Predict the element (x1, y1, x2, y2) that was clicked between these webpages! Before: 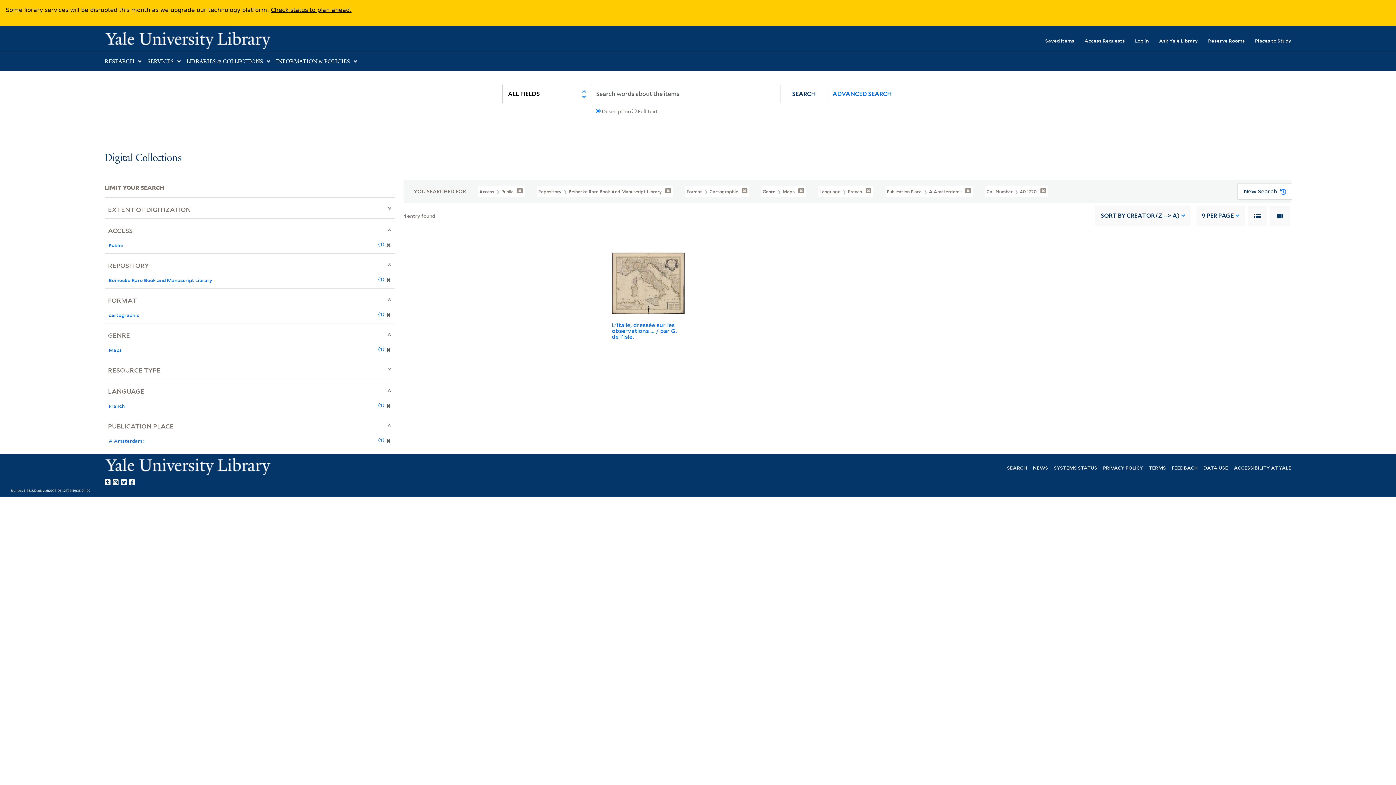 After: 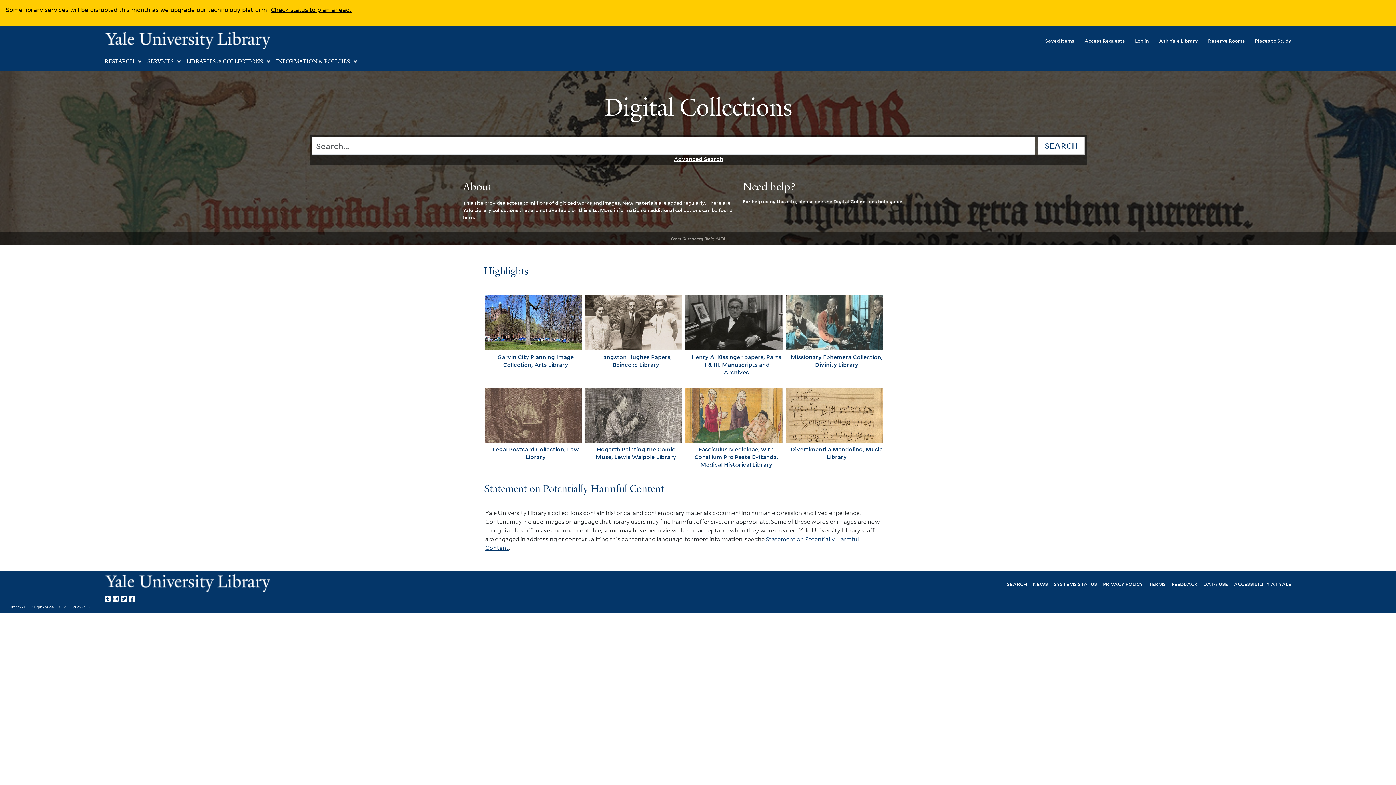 Action: label: Digital Collections bbox: (104, 152, 181, 163)